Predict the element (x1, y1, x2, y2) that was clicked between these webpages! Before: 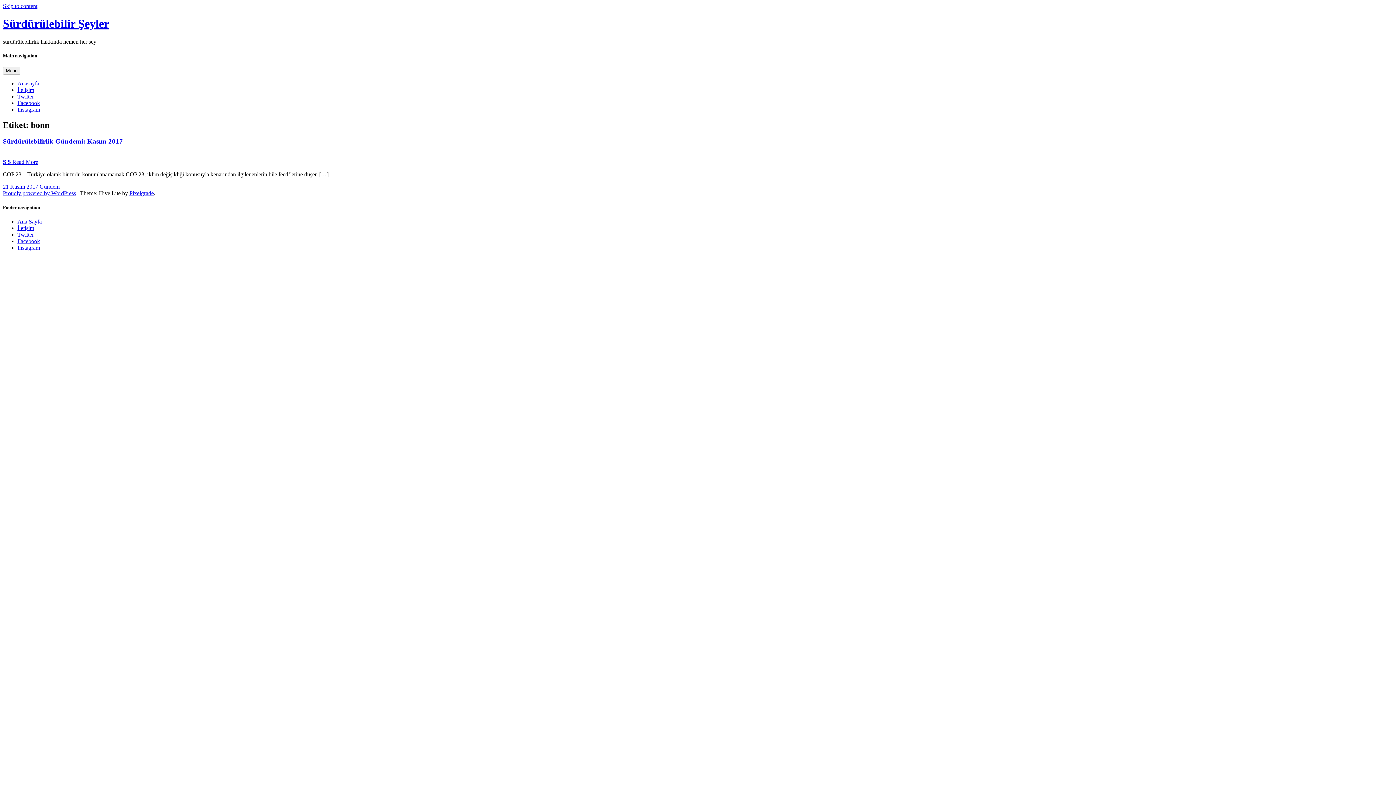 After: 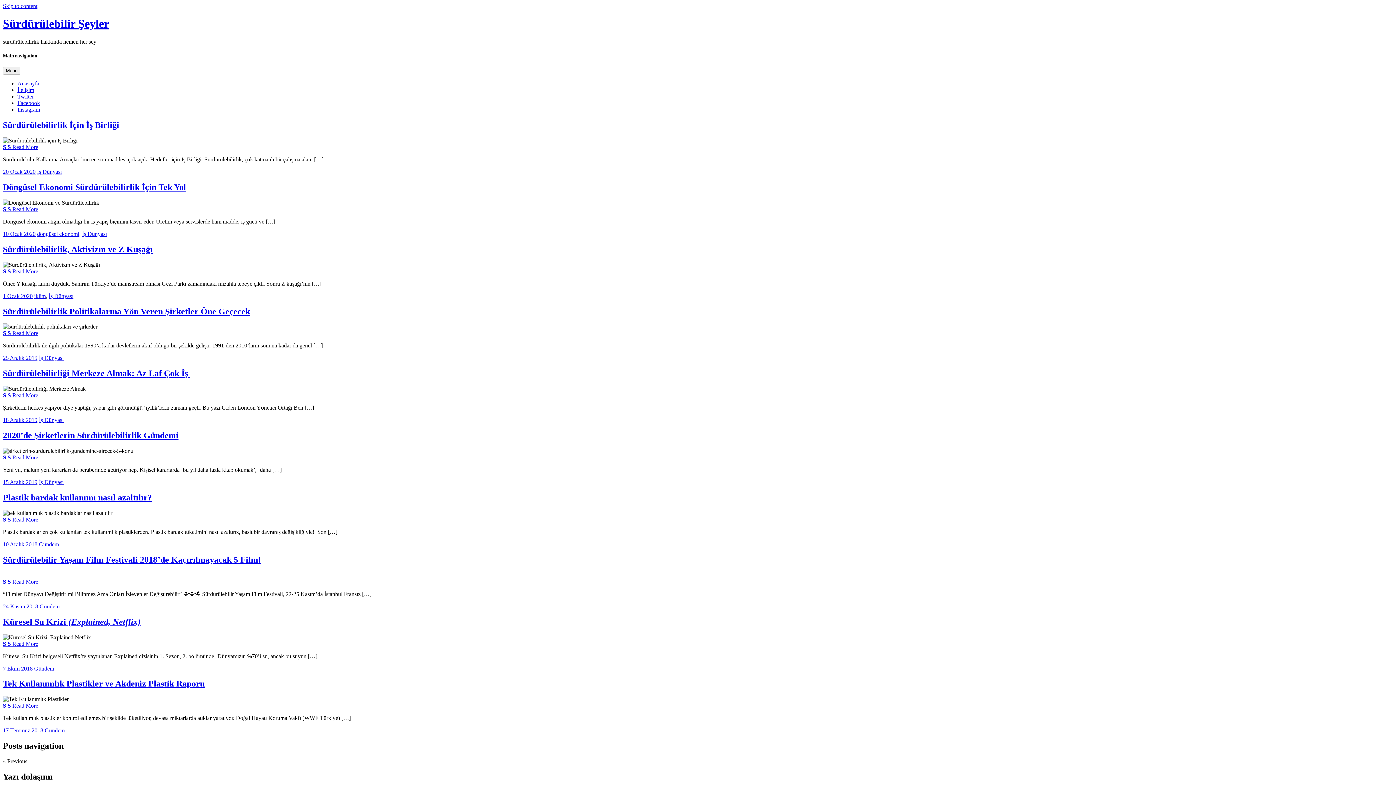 Action: label: Anasayfa bbox: (17, 80, 39, 86)